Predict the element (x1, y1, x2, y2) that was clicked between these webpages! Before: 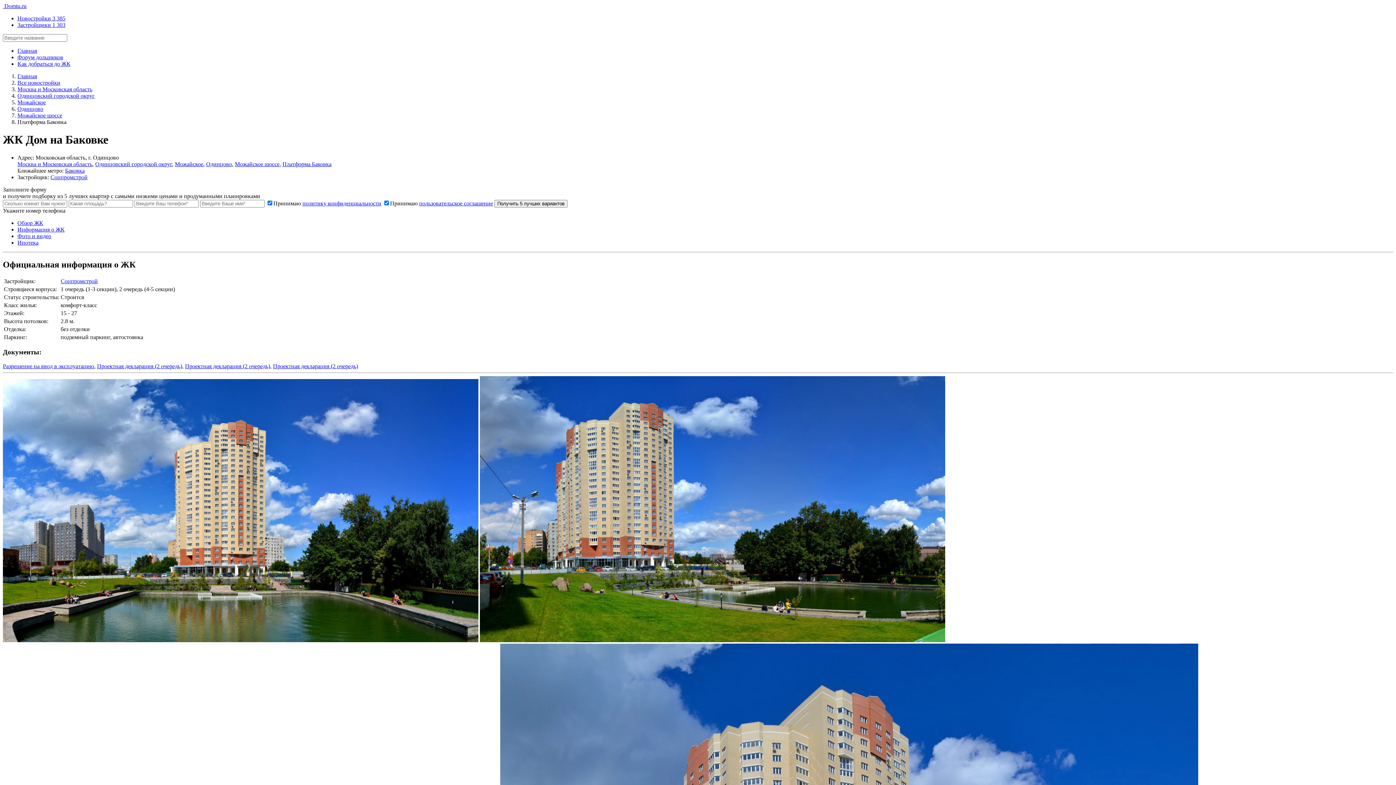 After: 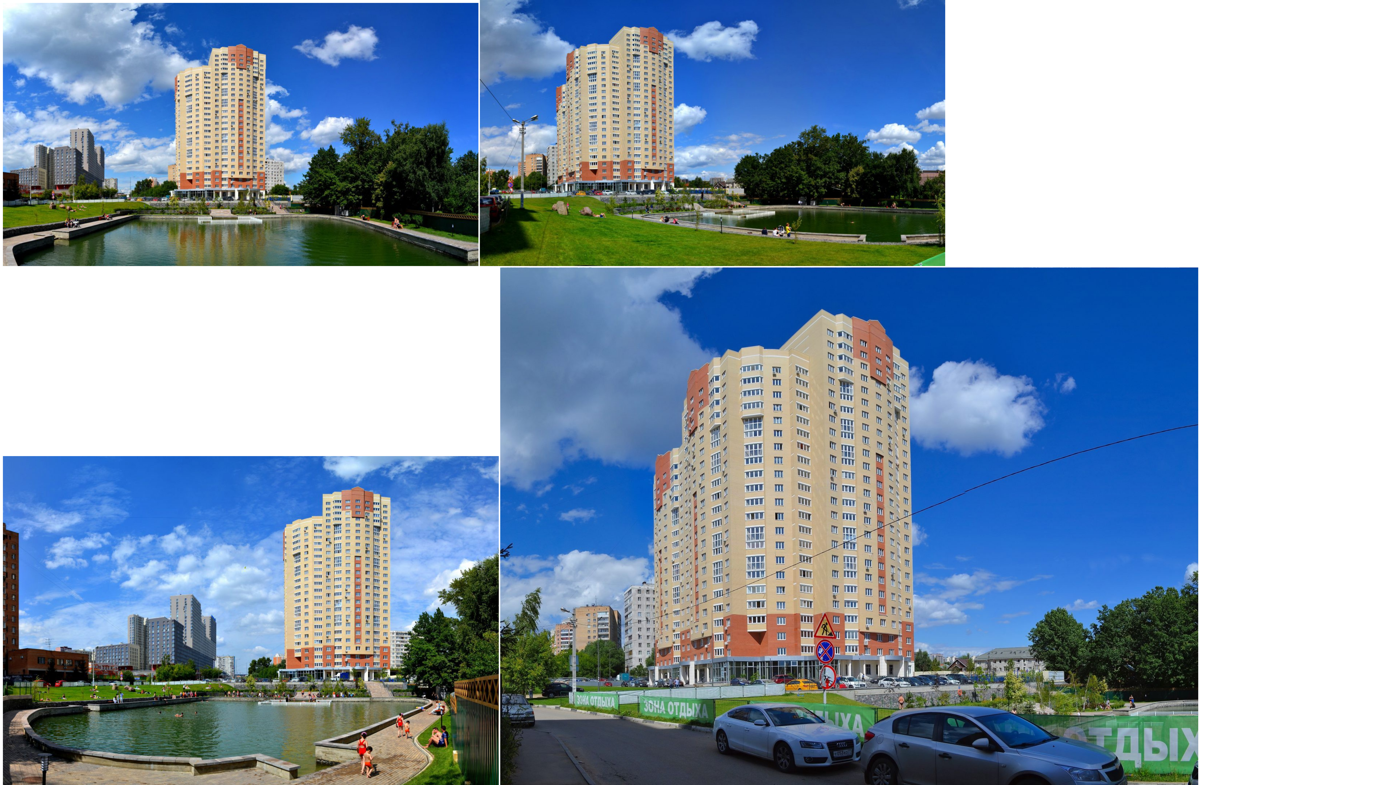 Action: label: Фото и видео bbox: (17, 233, 51, 239)